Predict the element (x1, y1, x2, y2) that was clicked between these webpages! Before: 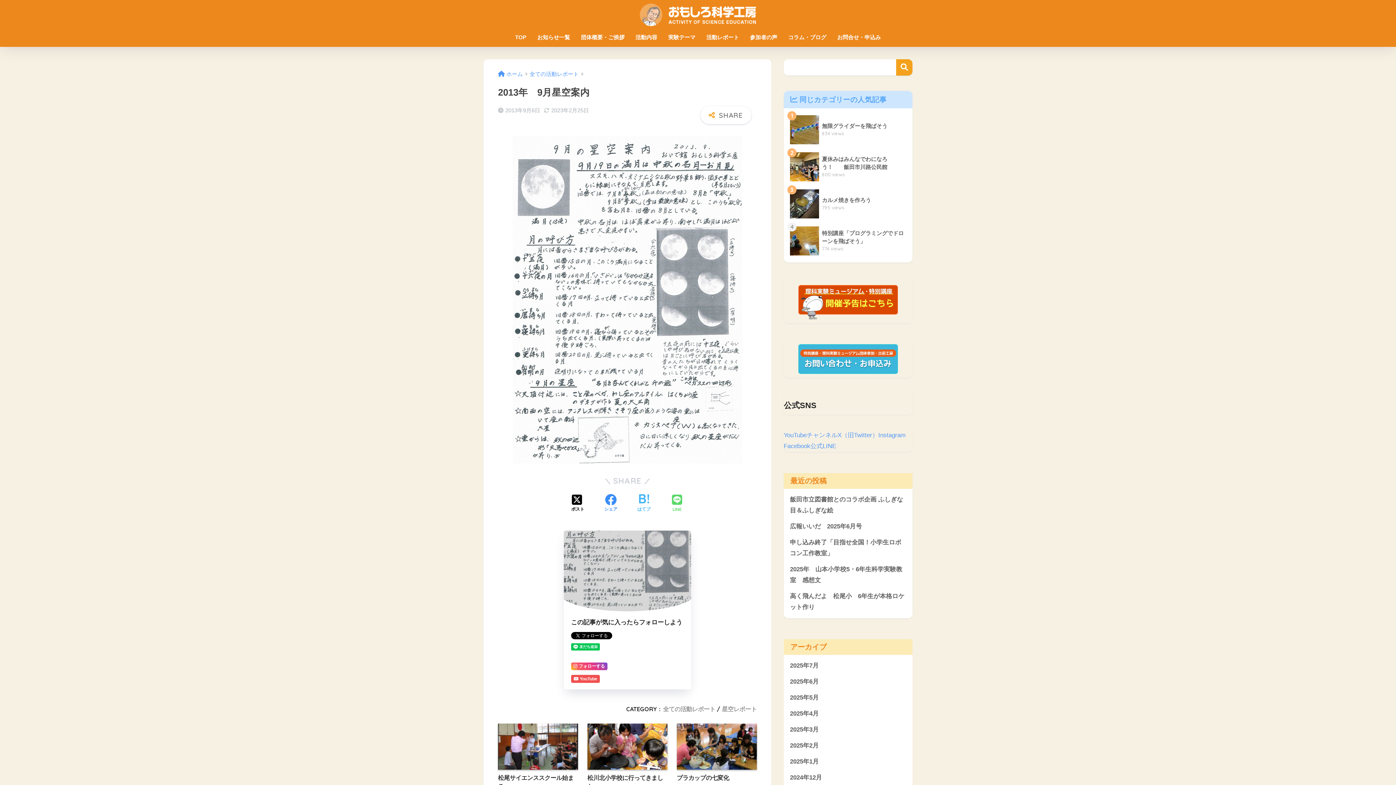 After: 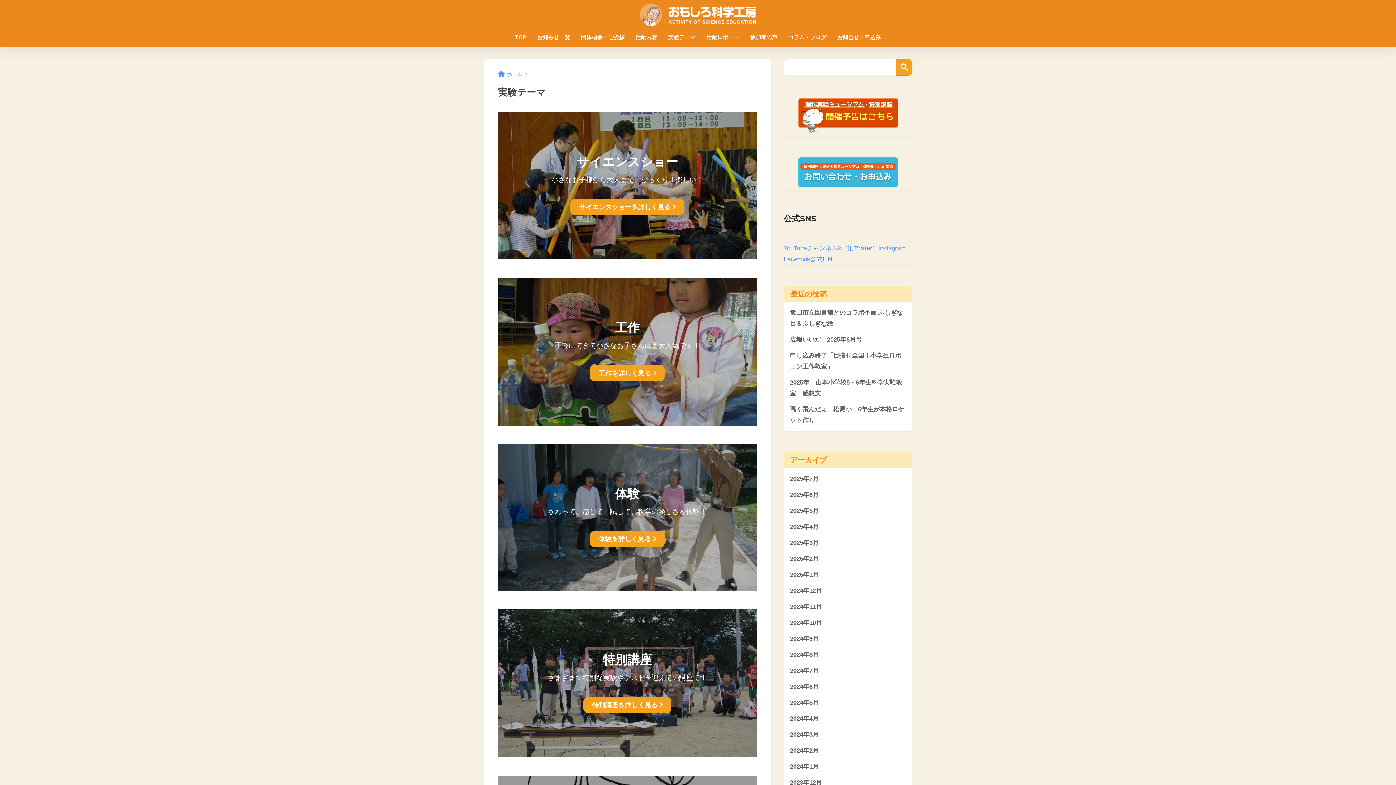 Action: bbox: (662, 29, 701, 46) label: 実験テーマ